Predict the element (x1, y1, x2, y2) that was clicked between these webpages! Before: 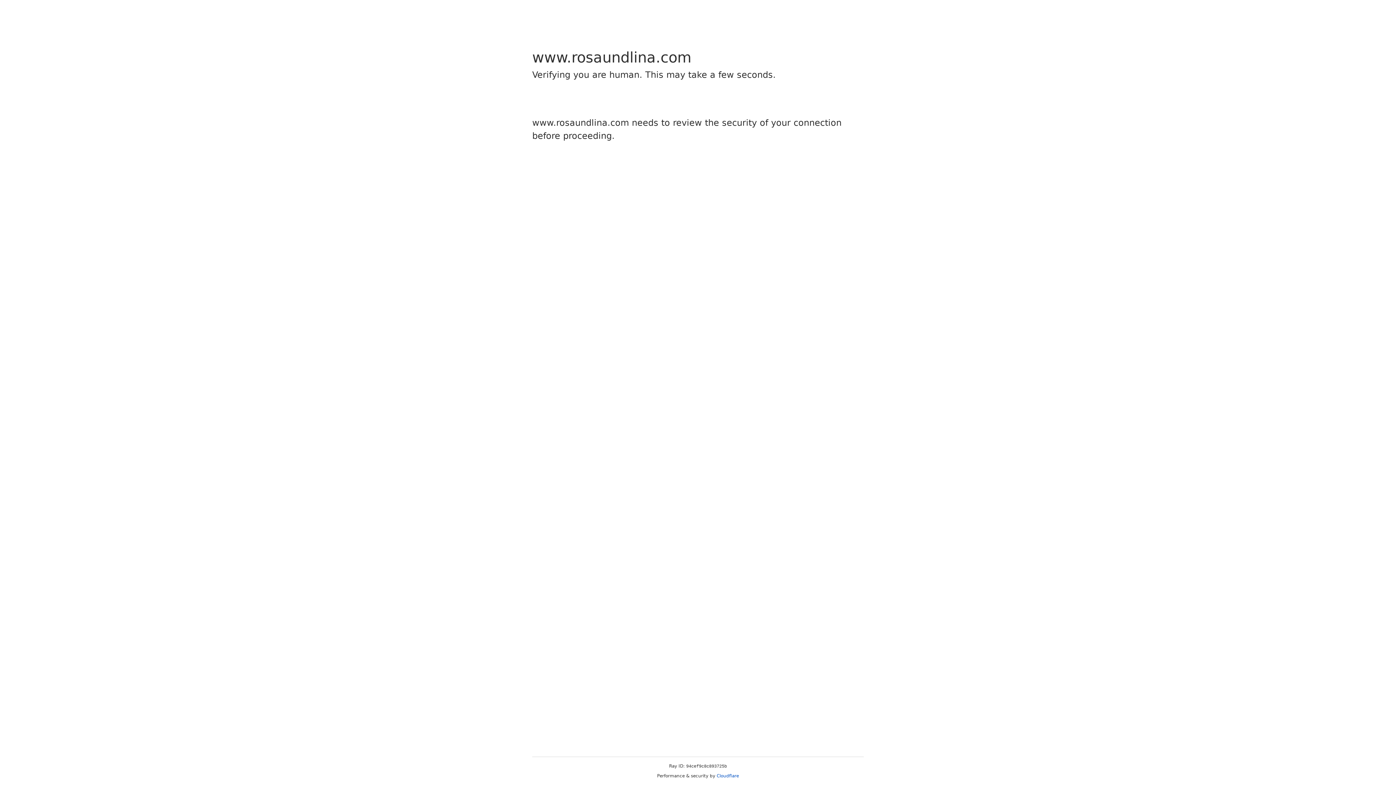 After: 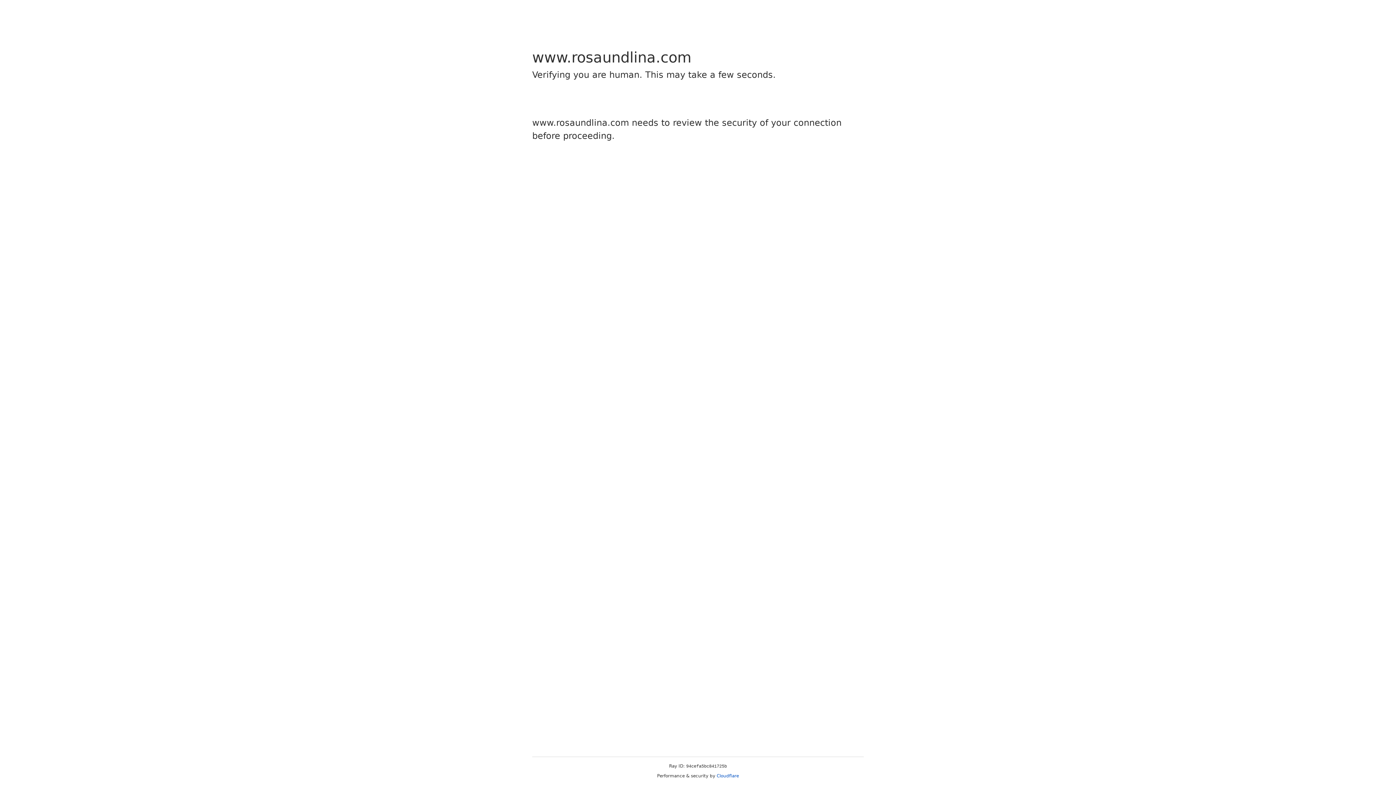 Action: label: Cloudflare bbox: (716, 773, 739, 778)